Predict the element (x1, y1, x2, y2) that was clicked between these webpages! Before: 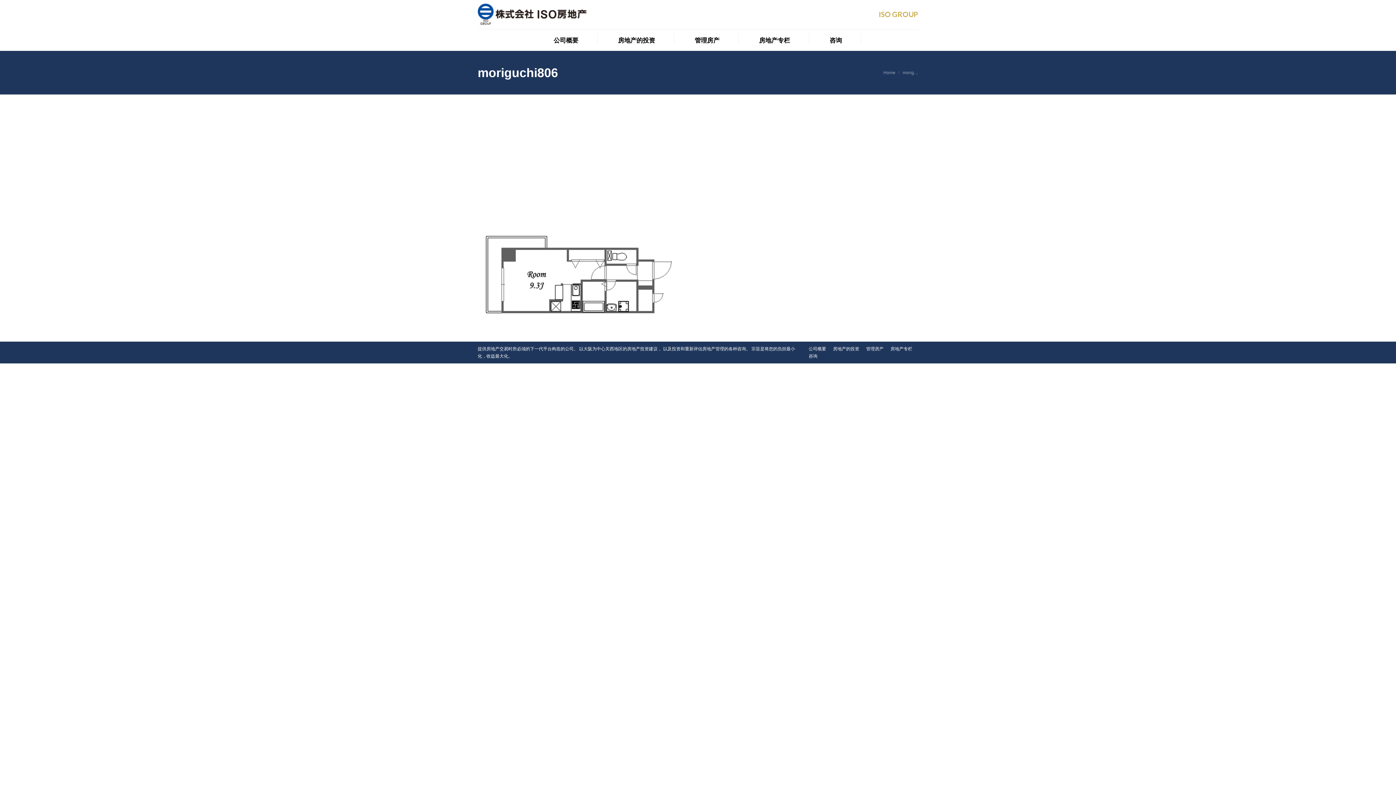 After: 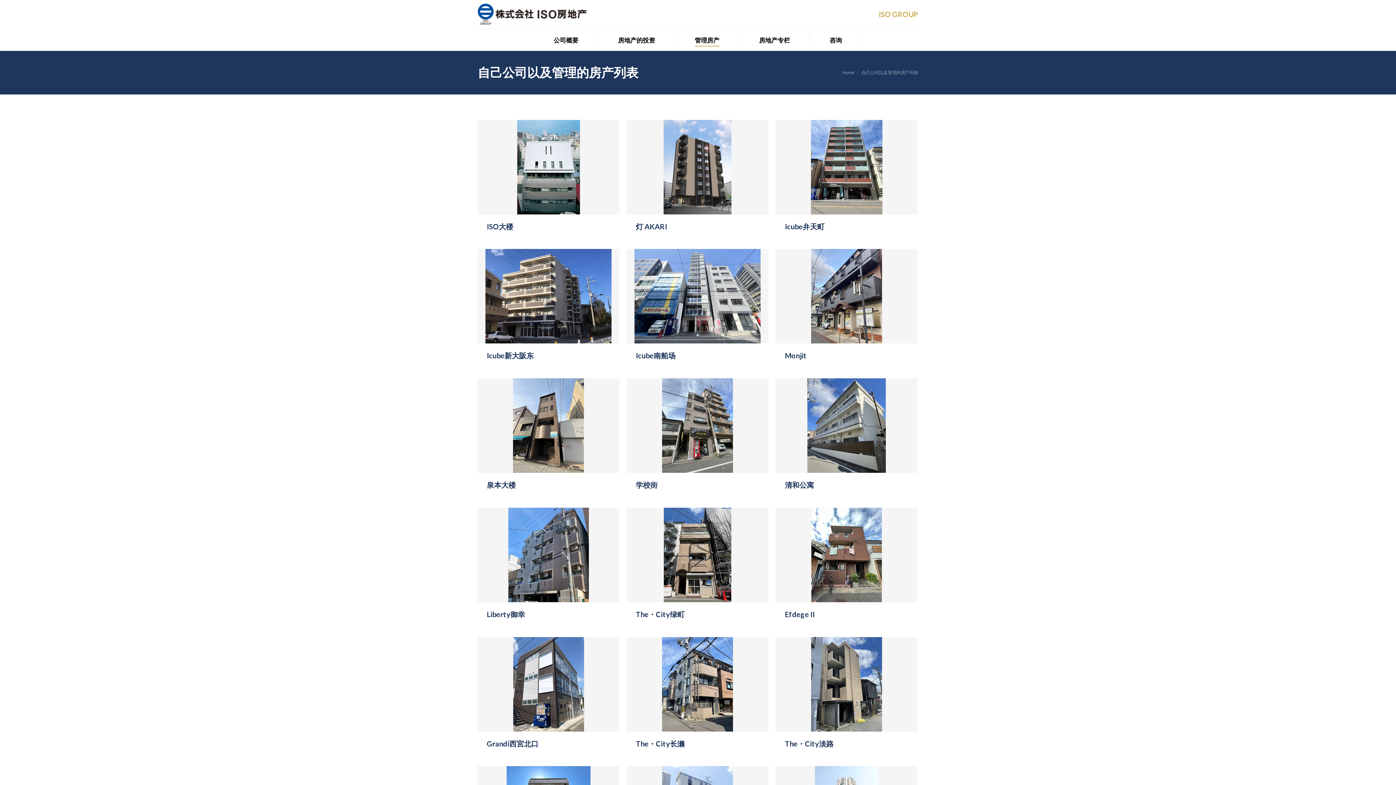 Action: label: 管理房产 bbox: (694, 33, 719, 44)